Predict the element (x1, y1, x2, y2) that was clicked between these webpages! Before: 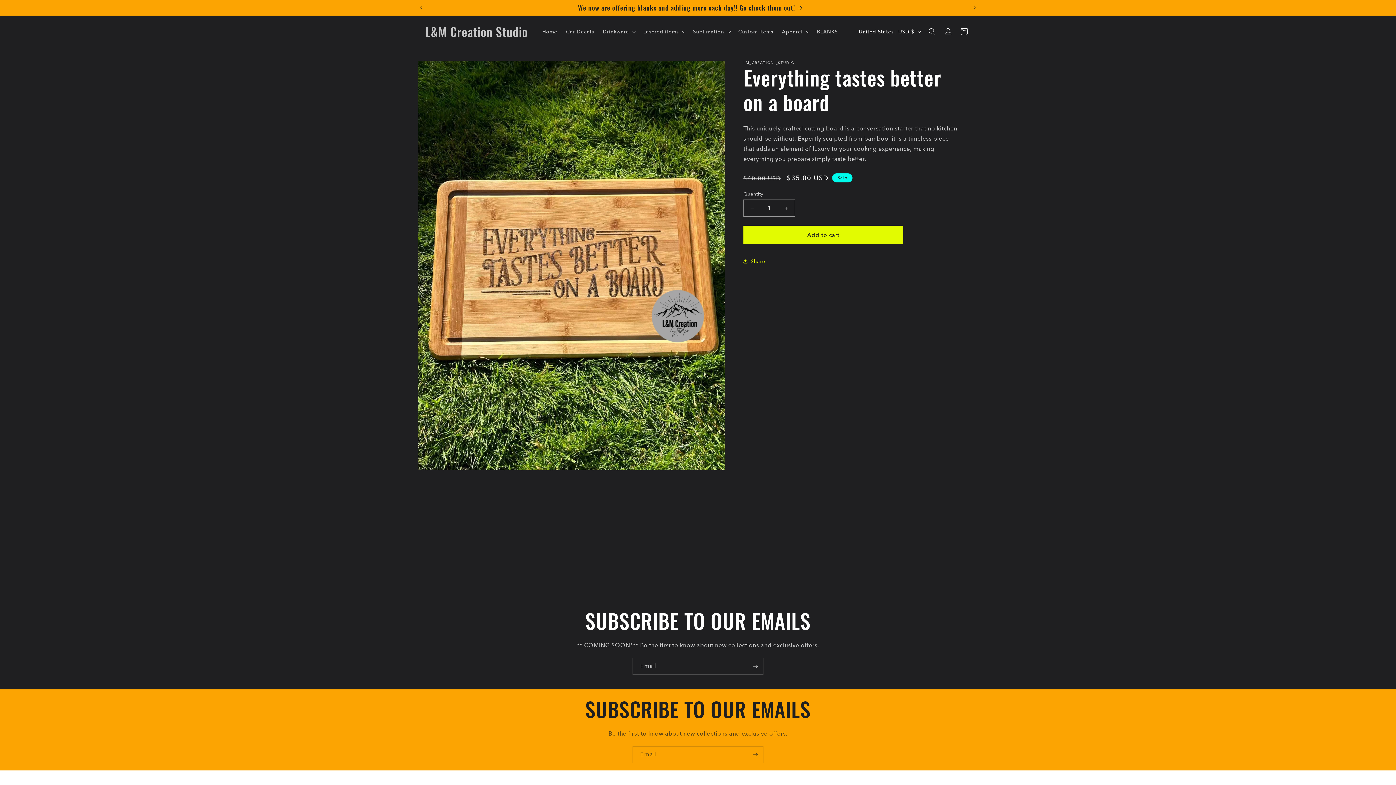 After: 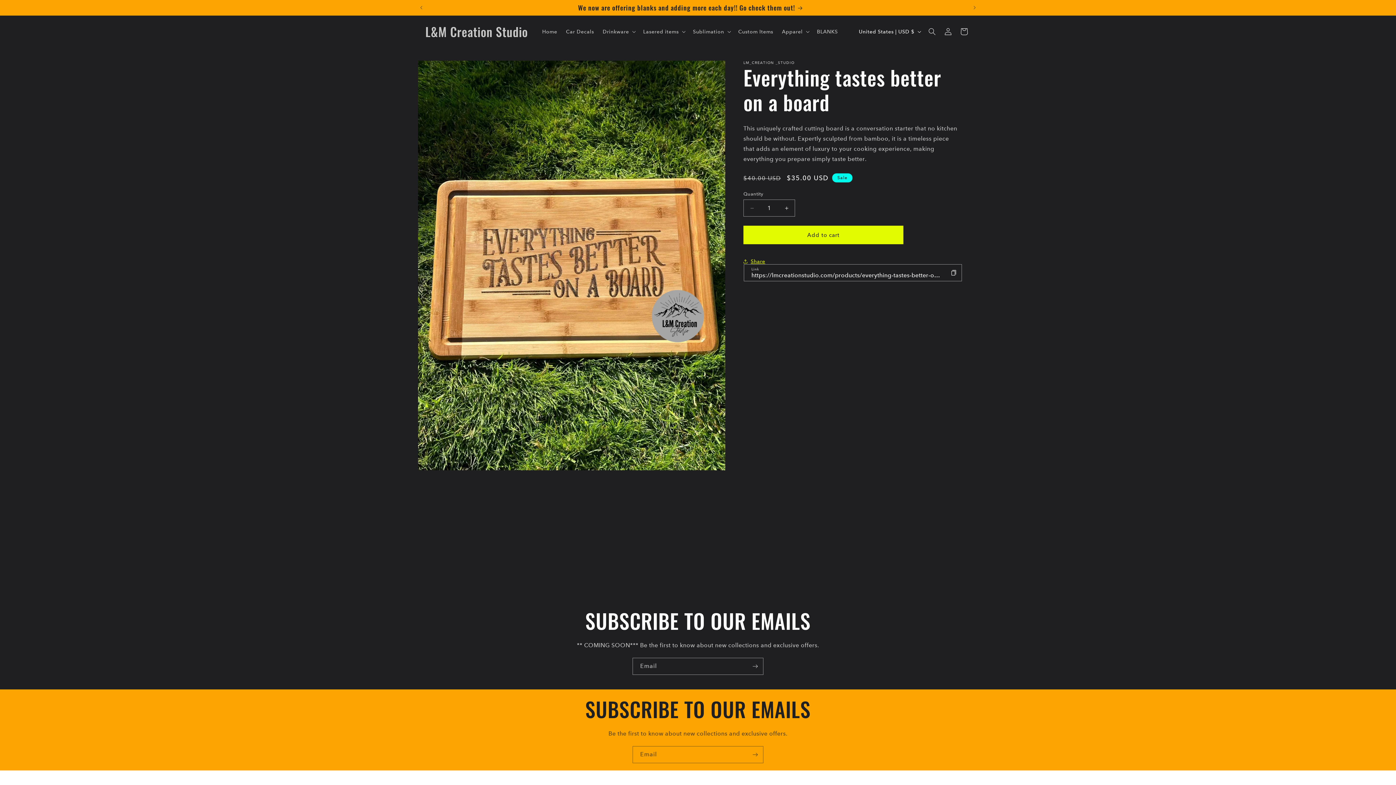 Action: label: Share bbox: (743, 253, 765, 269)